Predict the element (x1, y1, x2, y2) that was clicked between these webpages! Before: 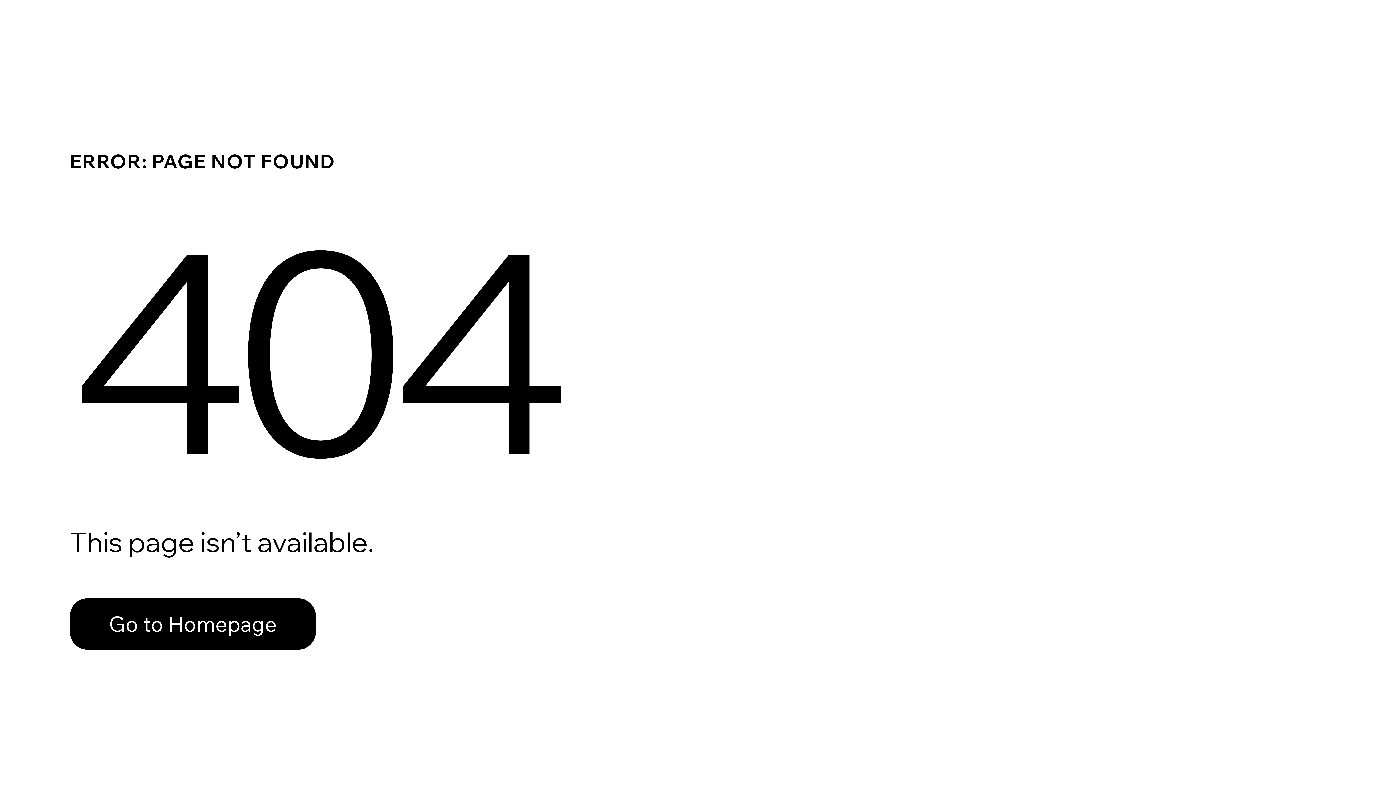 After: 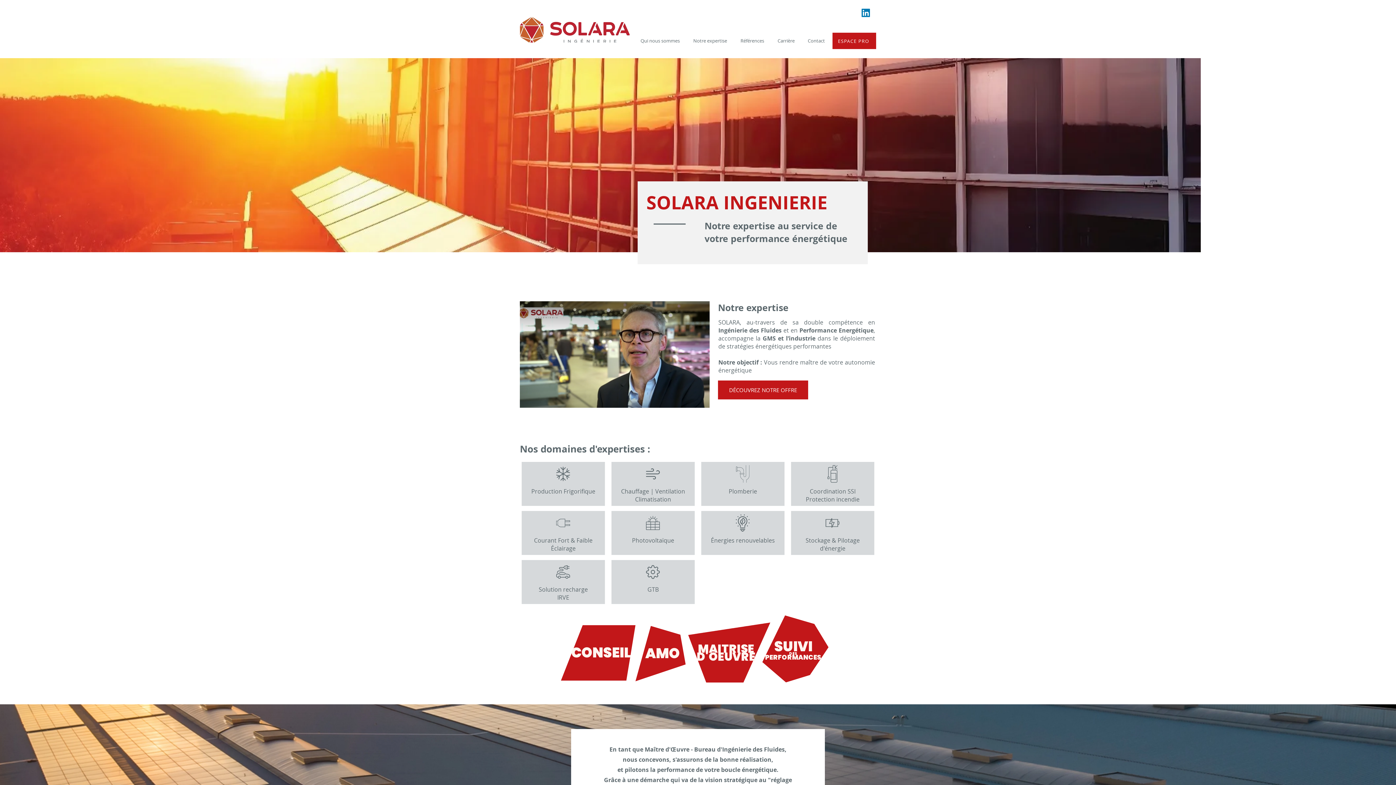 Action: label: Go to Homepage bbox: (69, 598, 316, 650)